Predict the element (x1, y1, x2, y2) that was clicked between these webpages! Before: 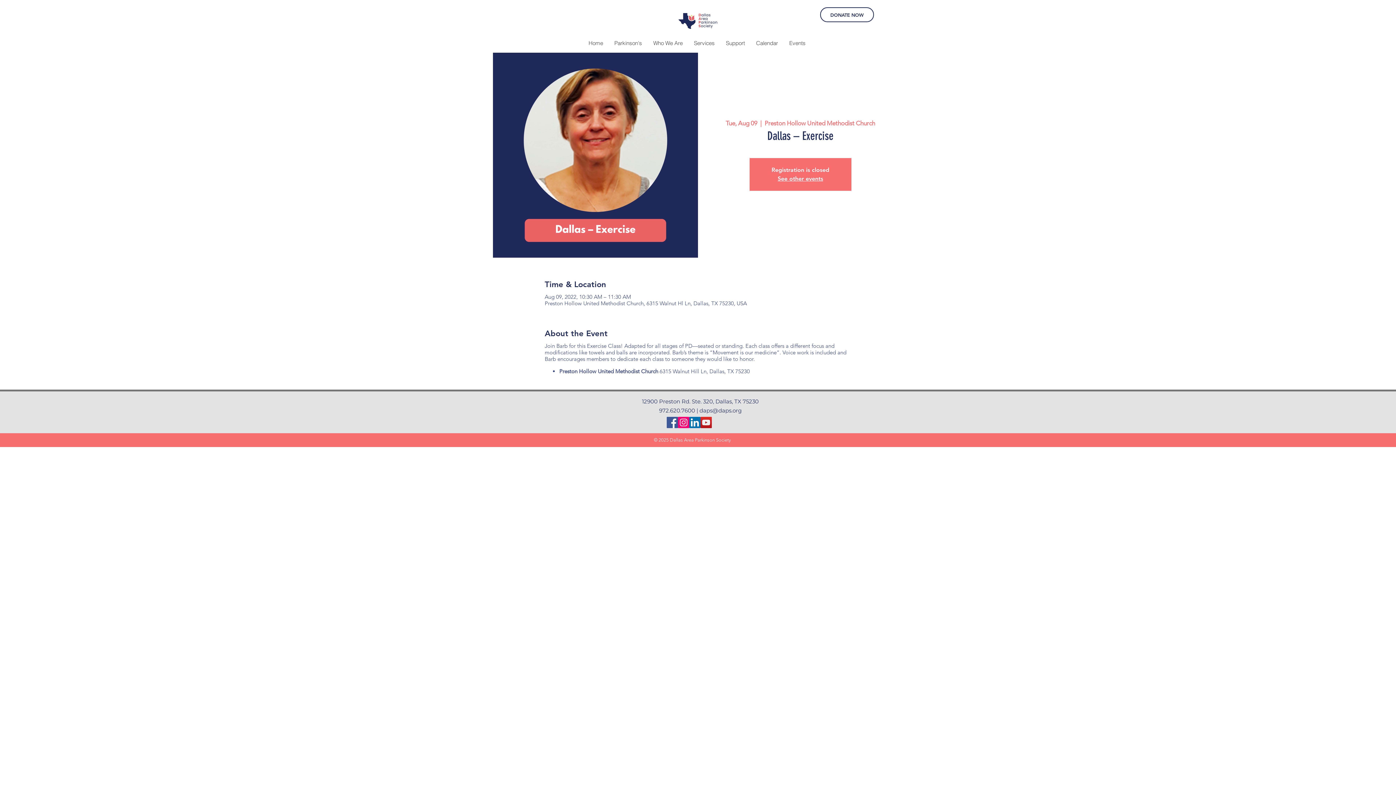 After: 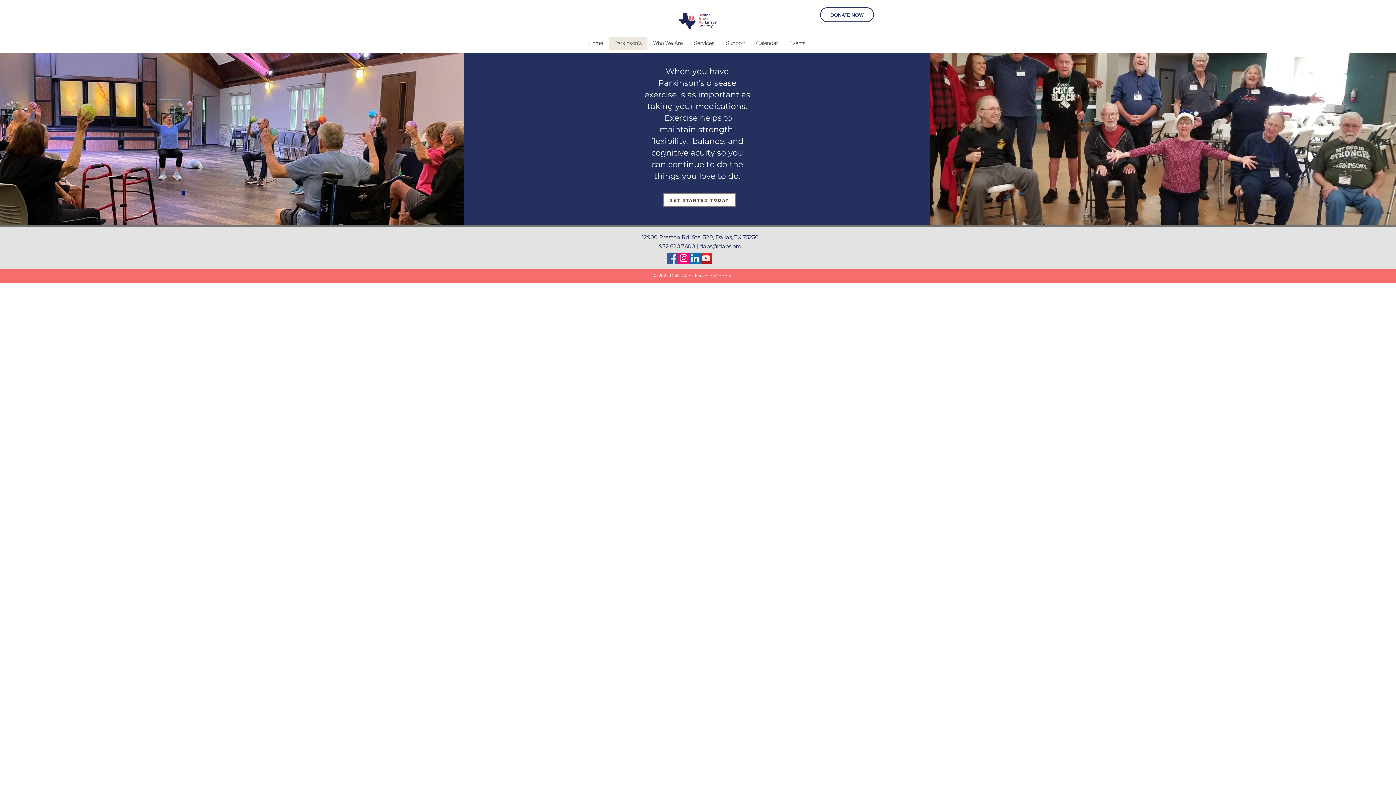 Action: bbox: (608, 36, 647, 49) label: Parkinson's